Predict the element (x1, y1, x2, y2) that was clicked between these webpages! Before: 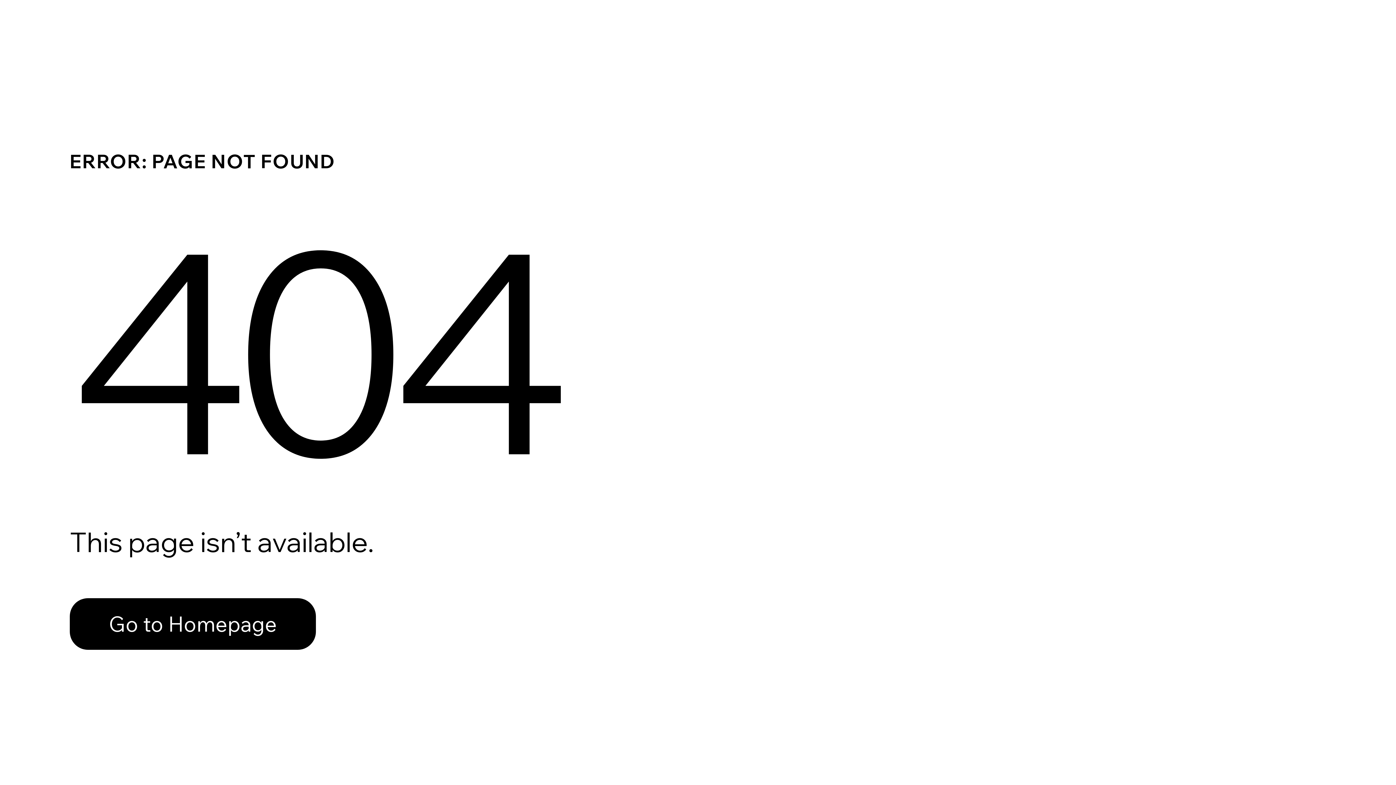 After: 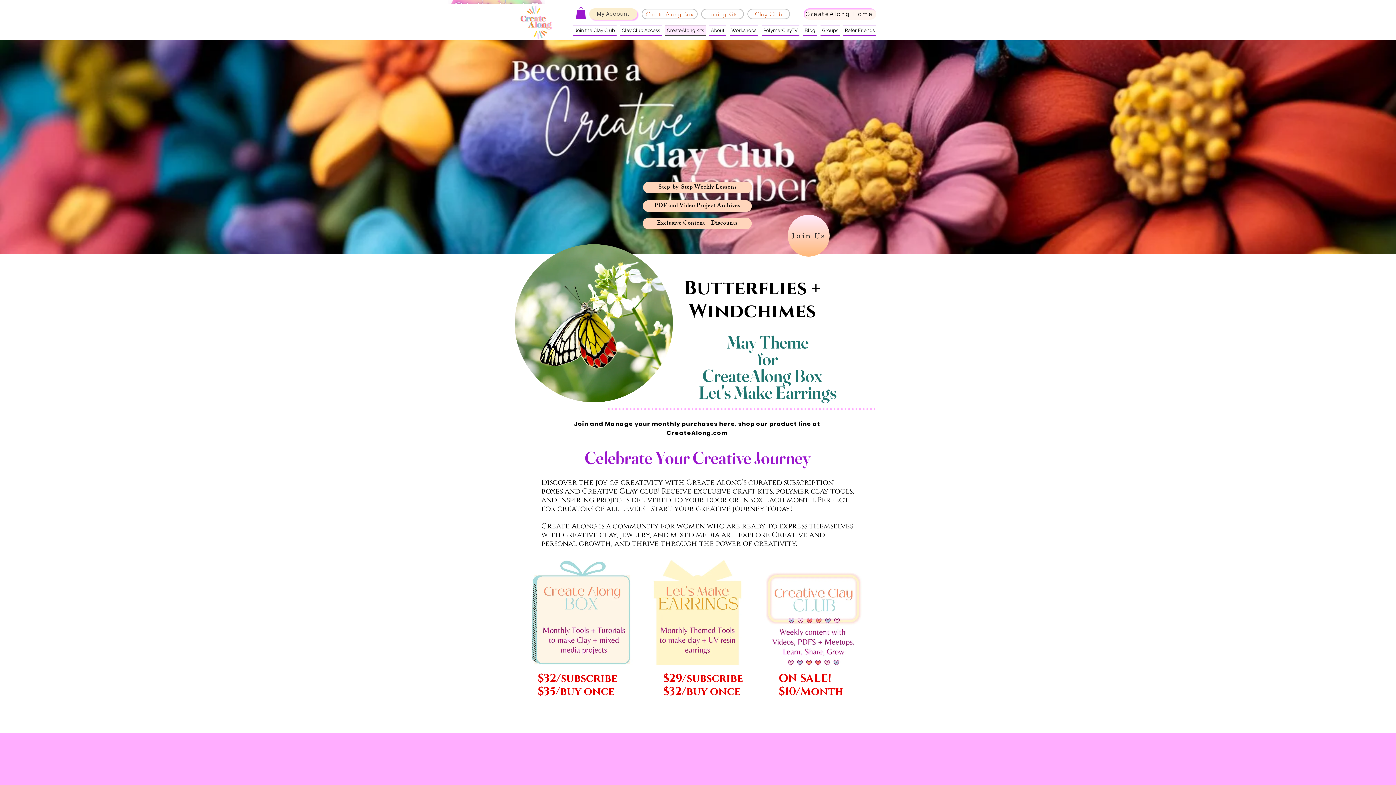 Action: bbox: (69, 598, 316, 650) label: Go to Homepage